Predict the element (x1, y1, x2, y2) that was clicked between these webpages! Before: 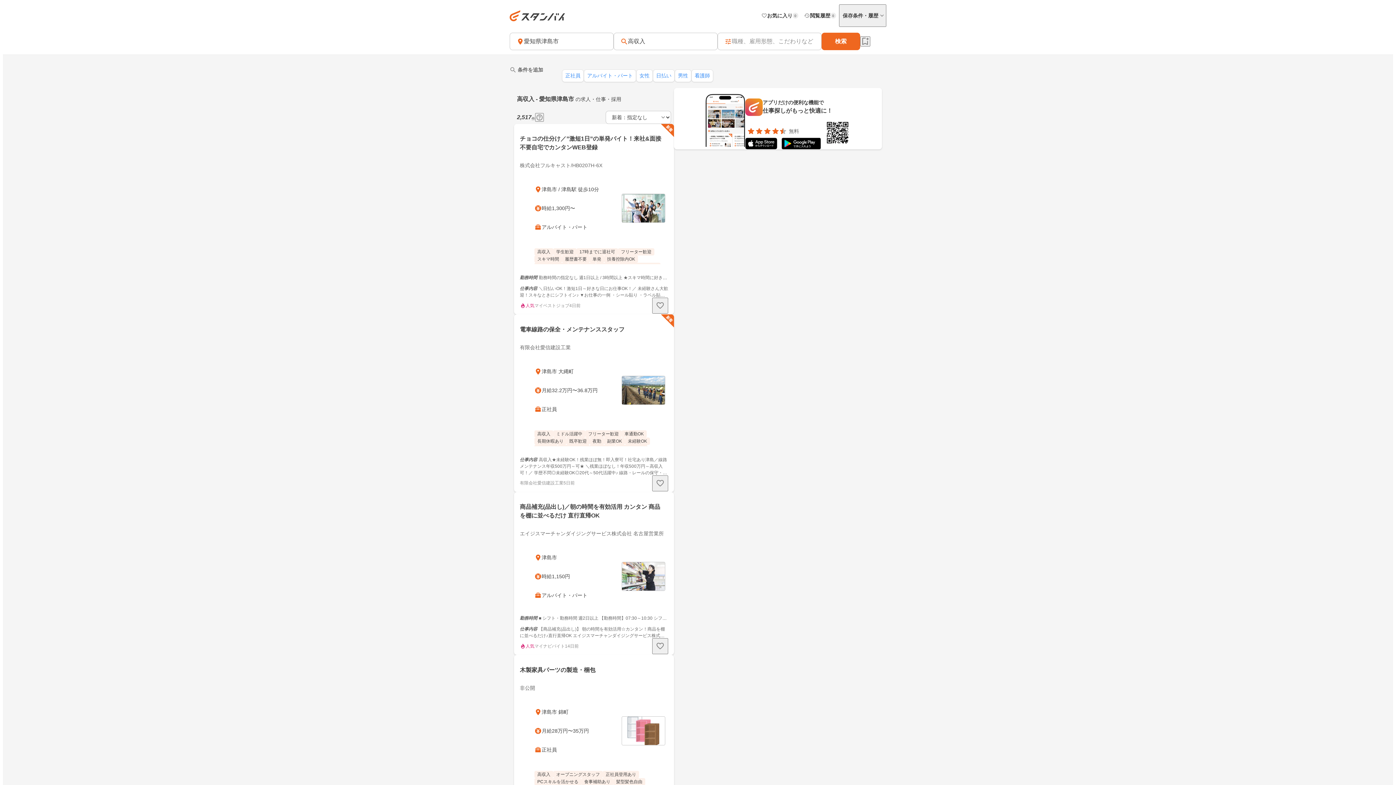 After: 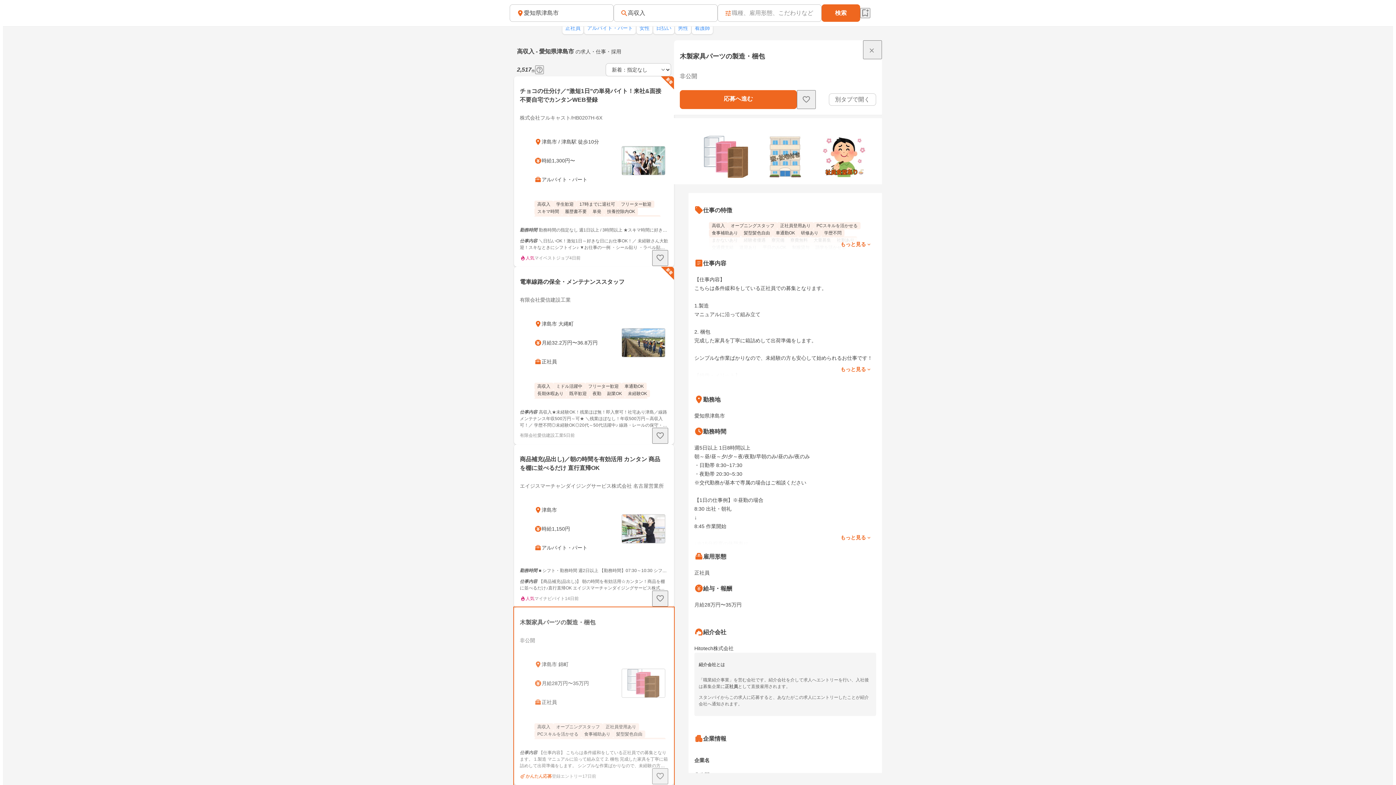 Action: label: 木製家具パーツの製造・梱包

非公開

津島市 錦町

月給28万円〜35万円

正社員

高収入
オープニングスタッフ
正社員登用あり
PCスキルを活かせる
食事補助あり
髪型髪色自由
車通勤OK
研修あり
学歴不問
まかないあり
経験者優遇
寮完備
寮費無料
大量募集
社割あり
交通費支給
送迎あり
平日のみOK
制服貸与
語学を活かせる
友達と応募OK
早朝勤務
未経験OK
夜勤
土日休み
週払いOK
18時までに退社可
服装自由
体を動かす
ブランクOK
バイク通勤OK
シフト制
社会保険完備
フリーター歓迎
昇給あり
シフト自由

仕事内容【仕事内容】 こちらは条件緩和をしている正社員での募集となります。 1.製造 マニュアルに沿って組み立て 2. 梱包 完成した家具を丁寧に箱詰めして出荷準備をします。 シンプルな作業ばかりなので、未経験の方も安心して始められるお仕事です！ 【特徴・メリット】 高収入・高時給/日払い/週払い/オープニングスタッフ/体を動かす仕事/大量募集（10名以上）/語学活用/PC活用/すぐ働ける 【待遇・福利厚生】 寮・社宅あり/社保完備/社員登用あり/制服貸与/研修制度あり/送迎制度あり/まかない（食事）あり/社員割引あり/駅から5分以内/交通費支給/バイク・車通勤OK/昇給あり

かんたん応募
登録エントリー
17日前 bbox: (514, 655, 674, 833)